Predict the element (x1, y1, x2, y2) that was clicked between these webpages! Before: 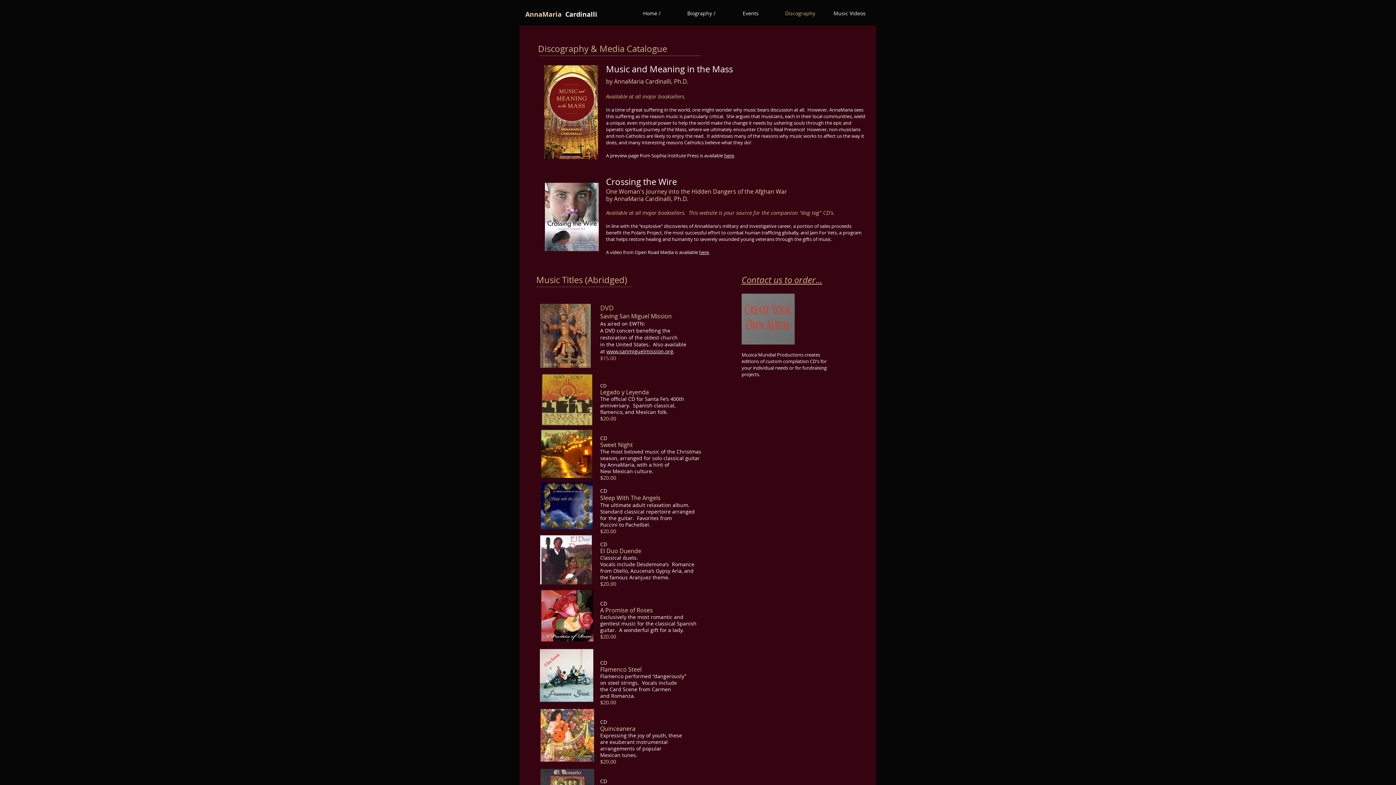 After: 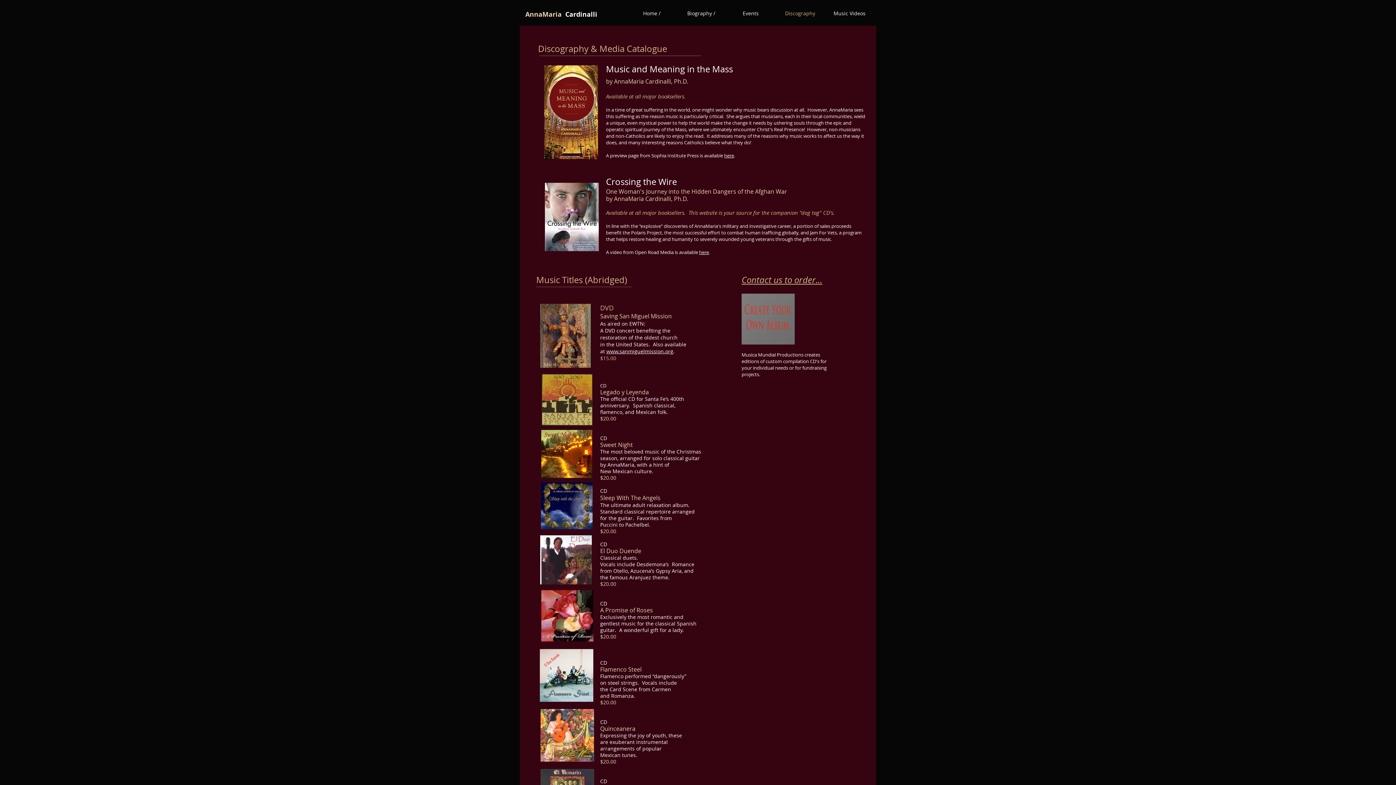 Action: bbox: (606, 348, 673, 354) label: www.sanmiguelmission.org